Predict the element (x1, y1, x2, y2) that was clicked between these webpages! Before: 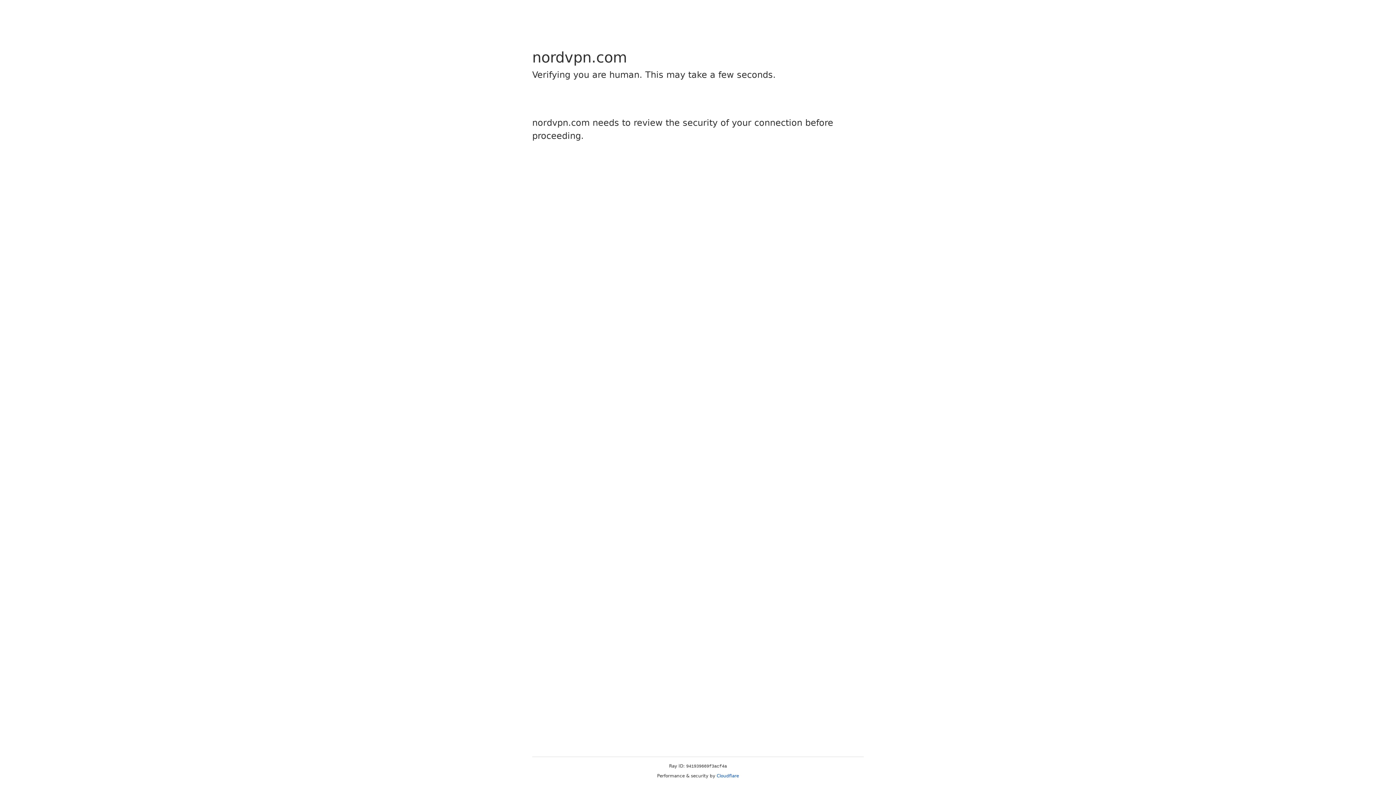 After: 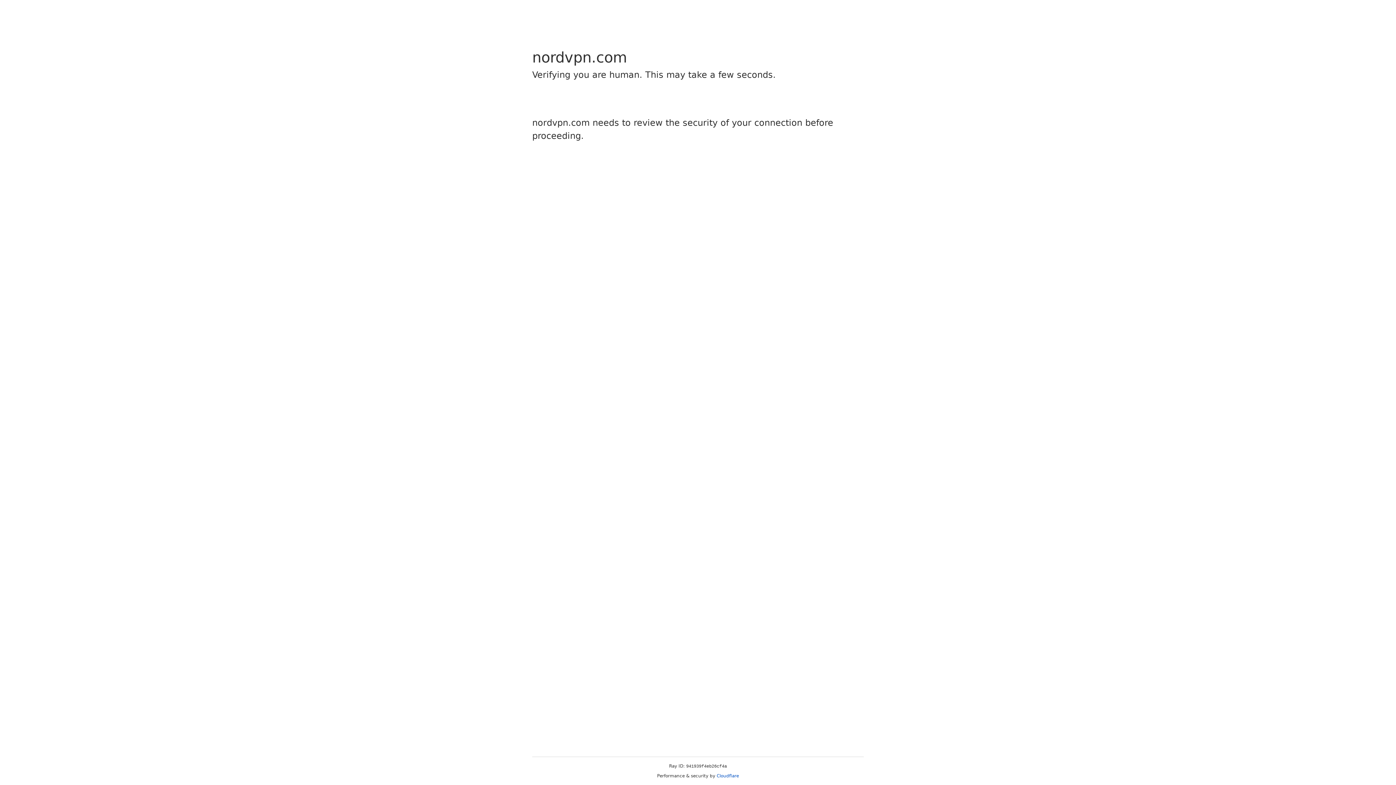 Action: bbox: (716, 773, 739, 778) label: Cloudflare